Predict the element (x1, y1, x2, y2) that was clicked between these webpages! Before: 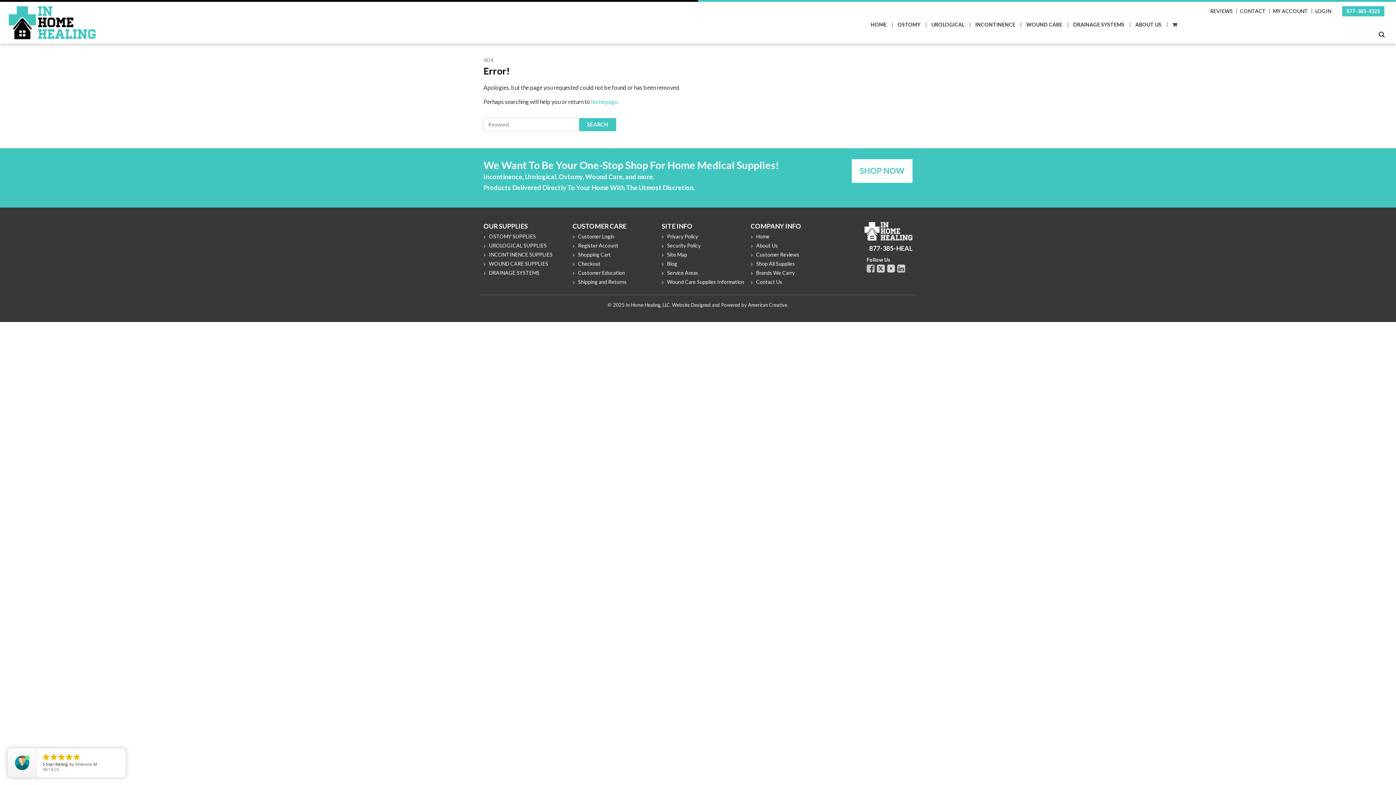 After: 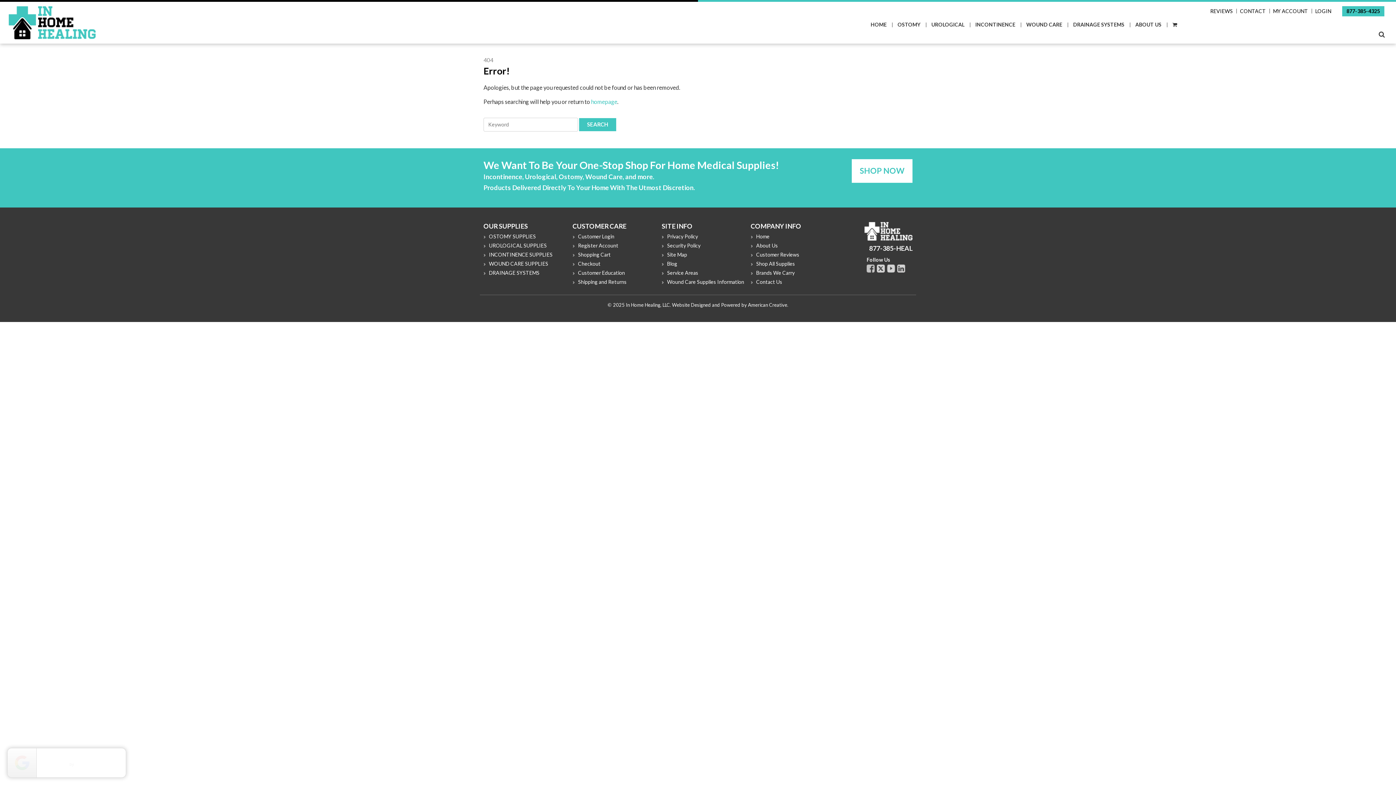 Action: bbox: (1343, 8, 1384, 14) label: 877-385-4325